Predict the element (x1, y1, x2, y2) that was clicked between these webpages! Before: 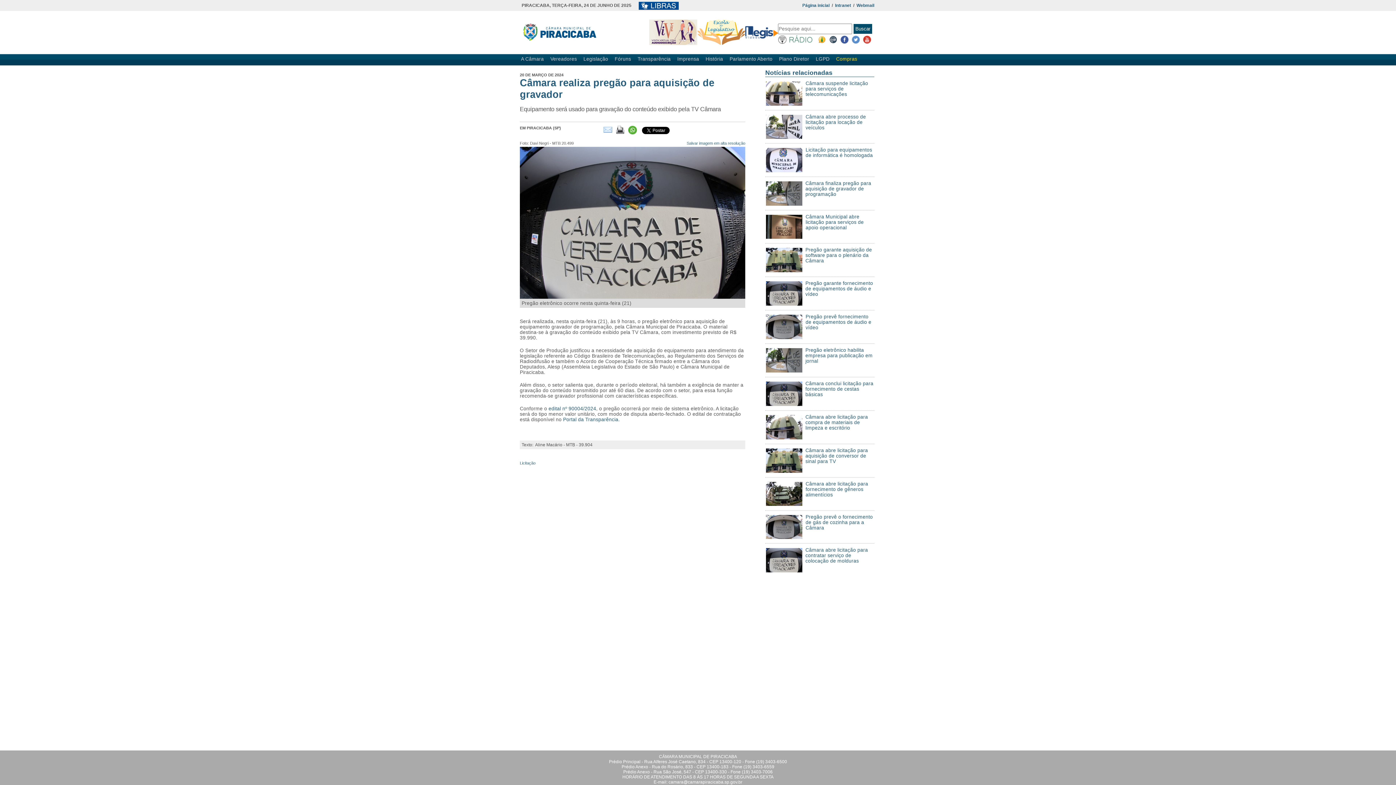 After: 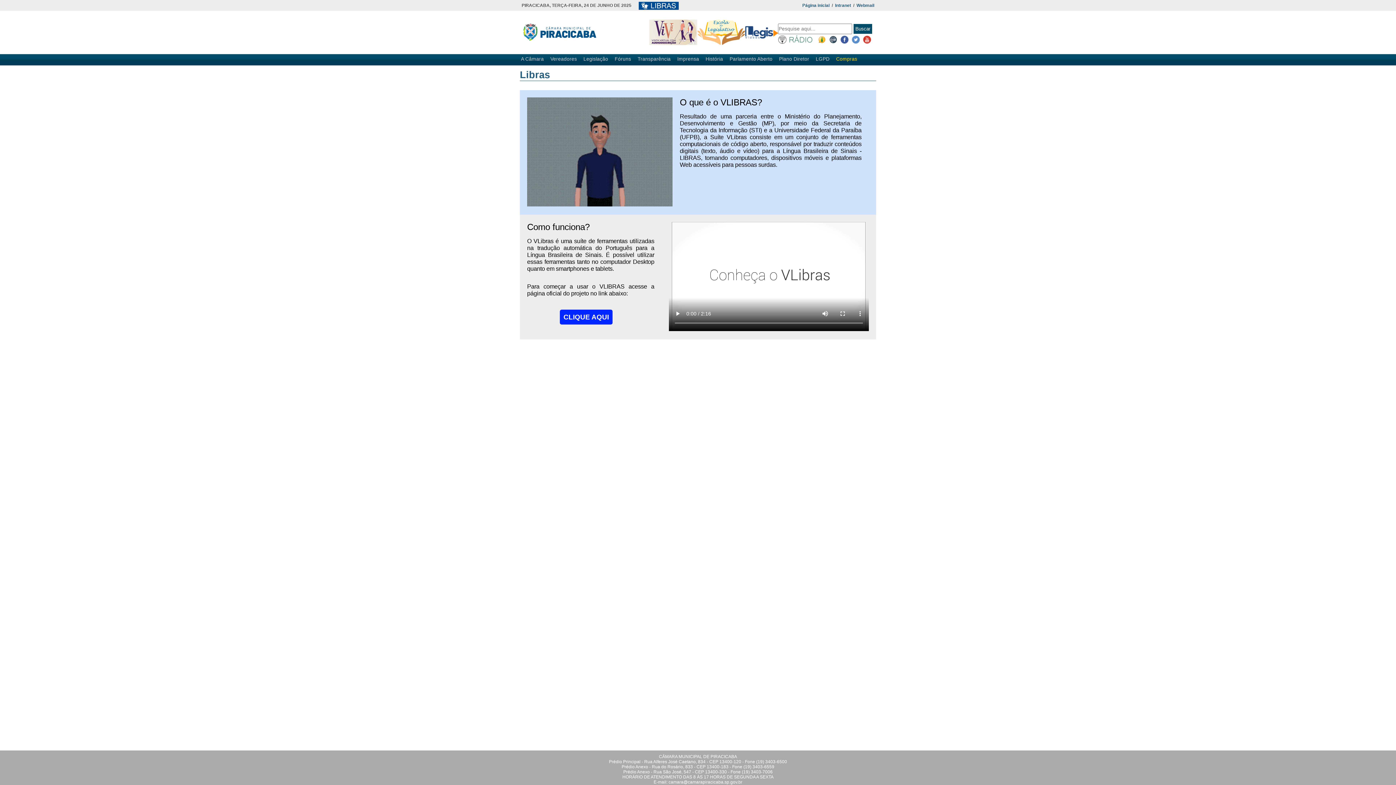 Action: bbox: (638, 5, 678, 10)